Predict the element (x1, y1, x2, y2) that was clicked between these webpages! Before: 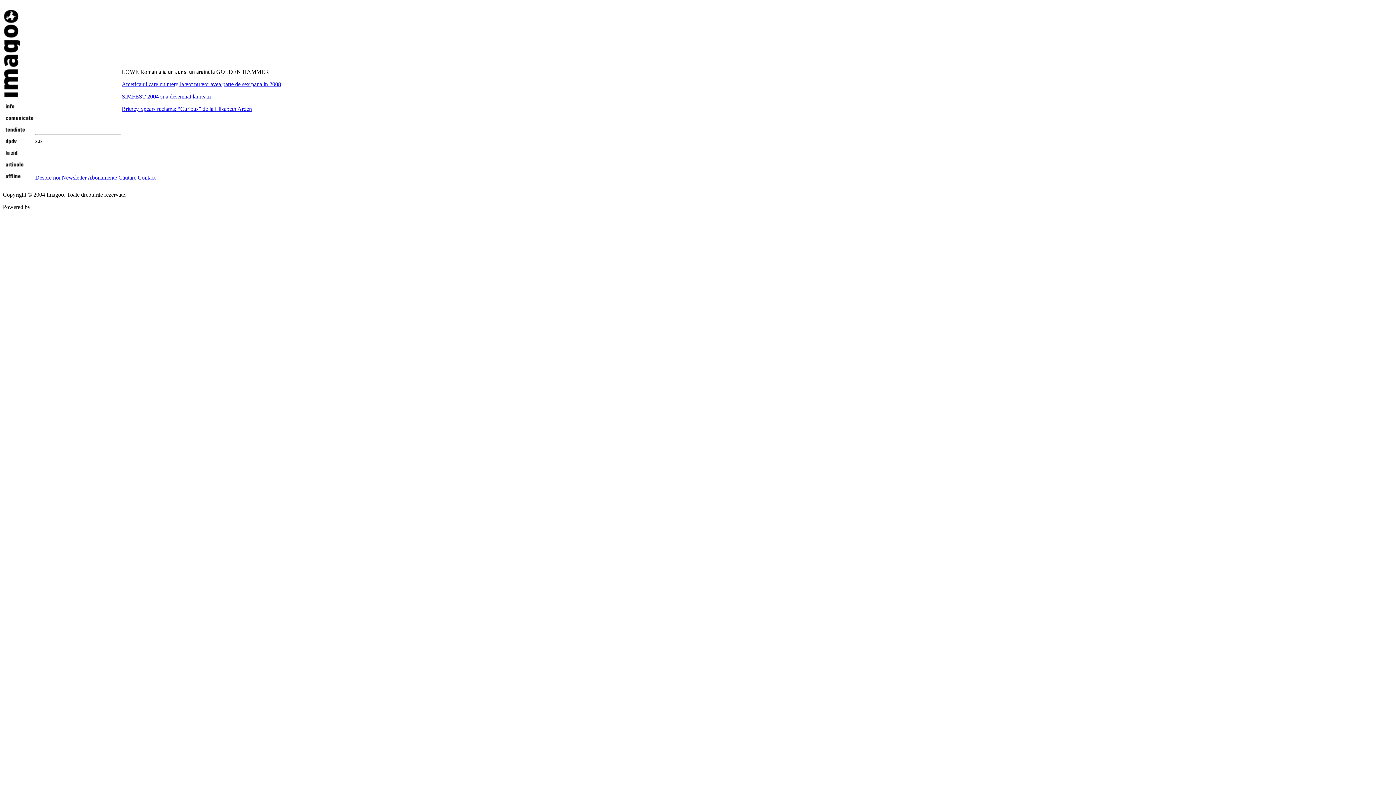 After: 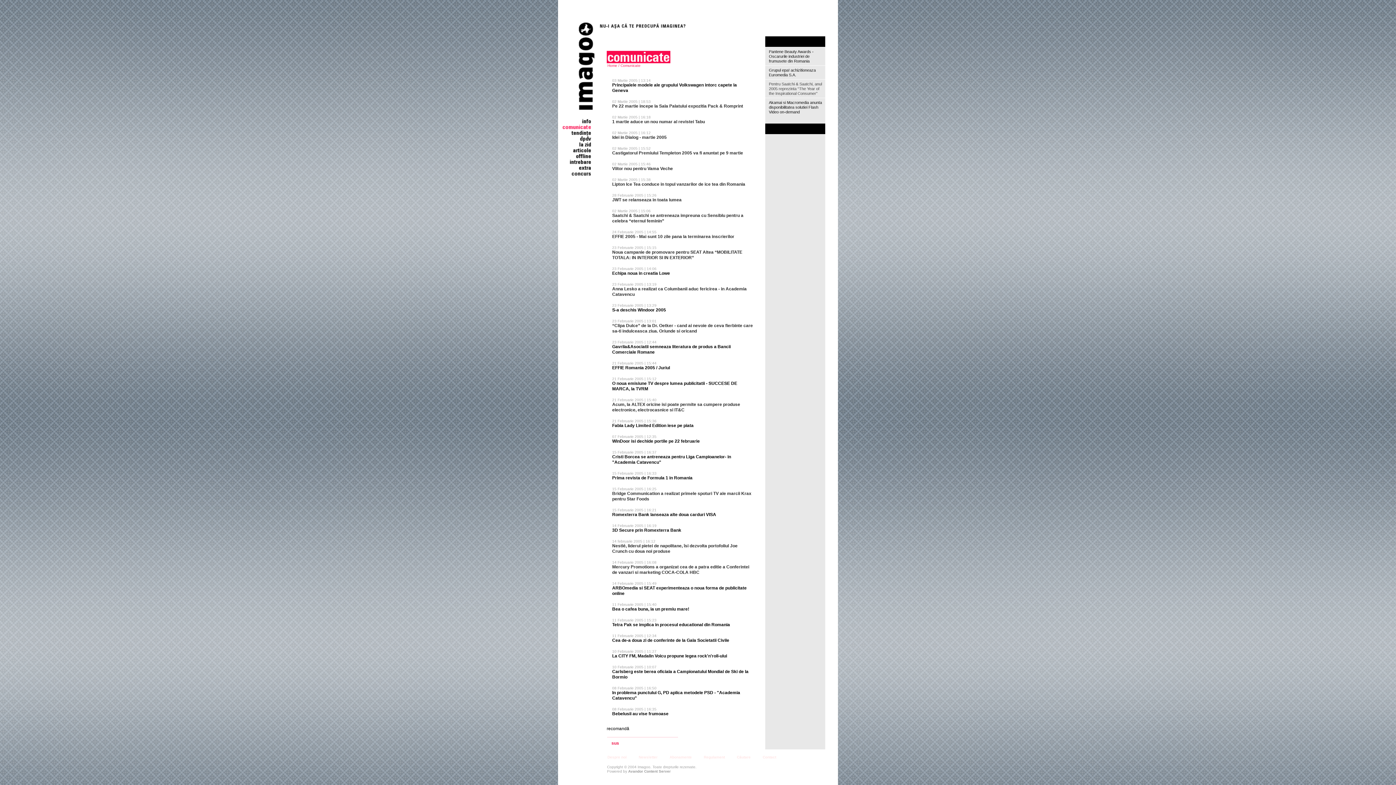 Action: bbox: (3, 116, 34, 122)